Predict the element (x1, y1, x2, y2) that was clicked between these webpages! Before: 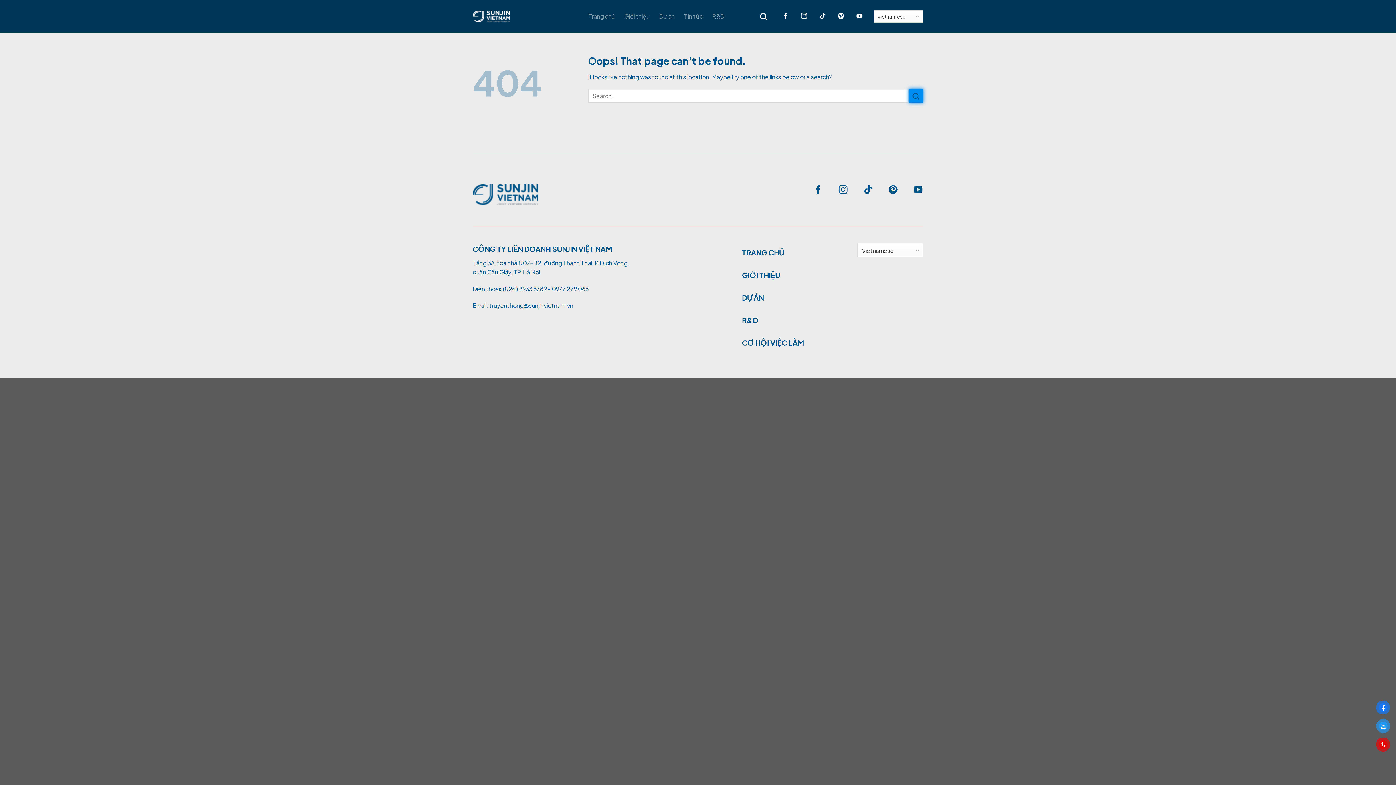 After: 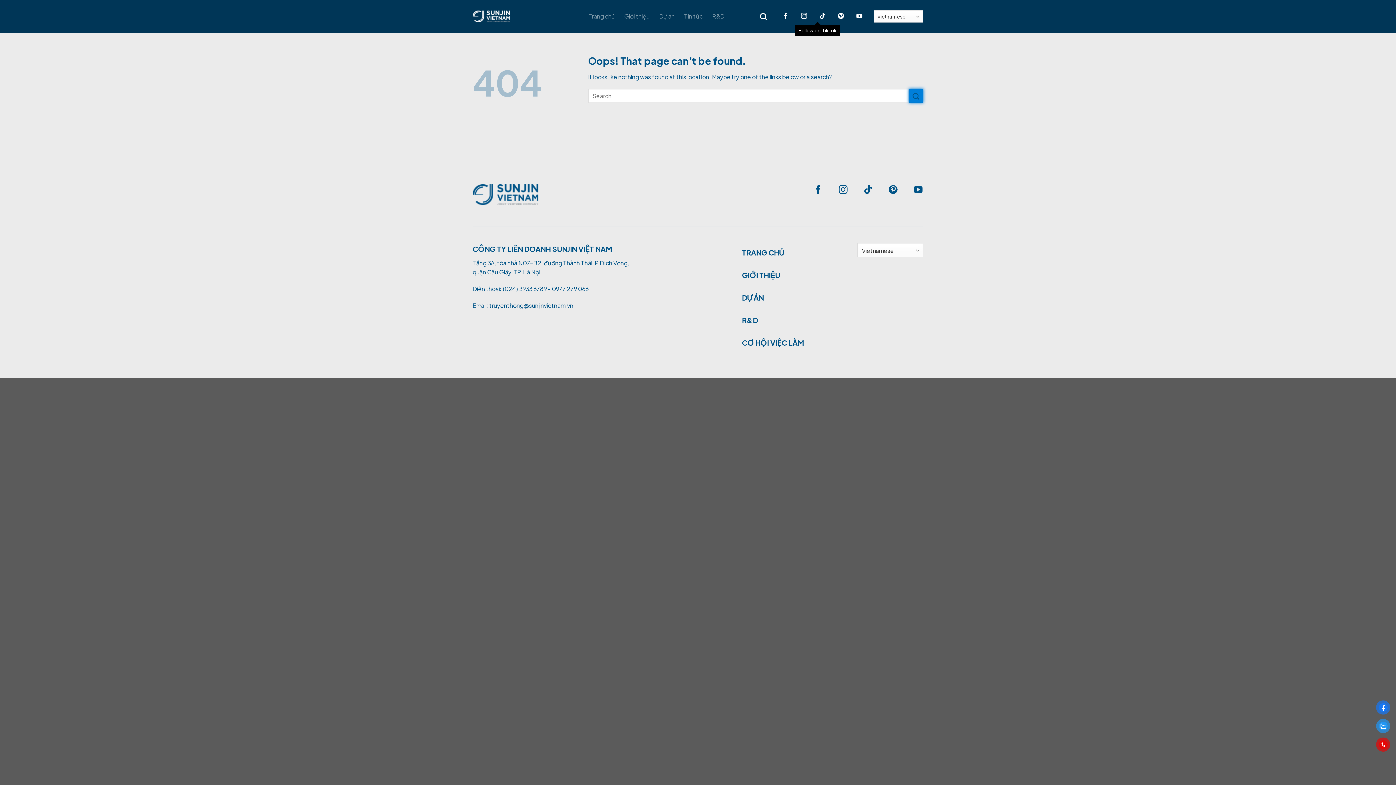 Action: label: Follow on TikTok bbox: (810, 13, 825, 19)